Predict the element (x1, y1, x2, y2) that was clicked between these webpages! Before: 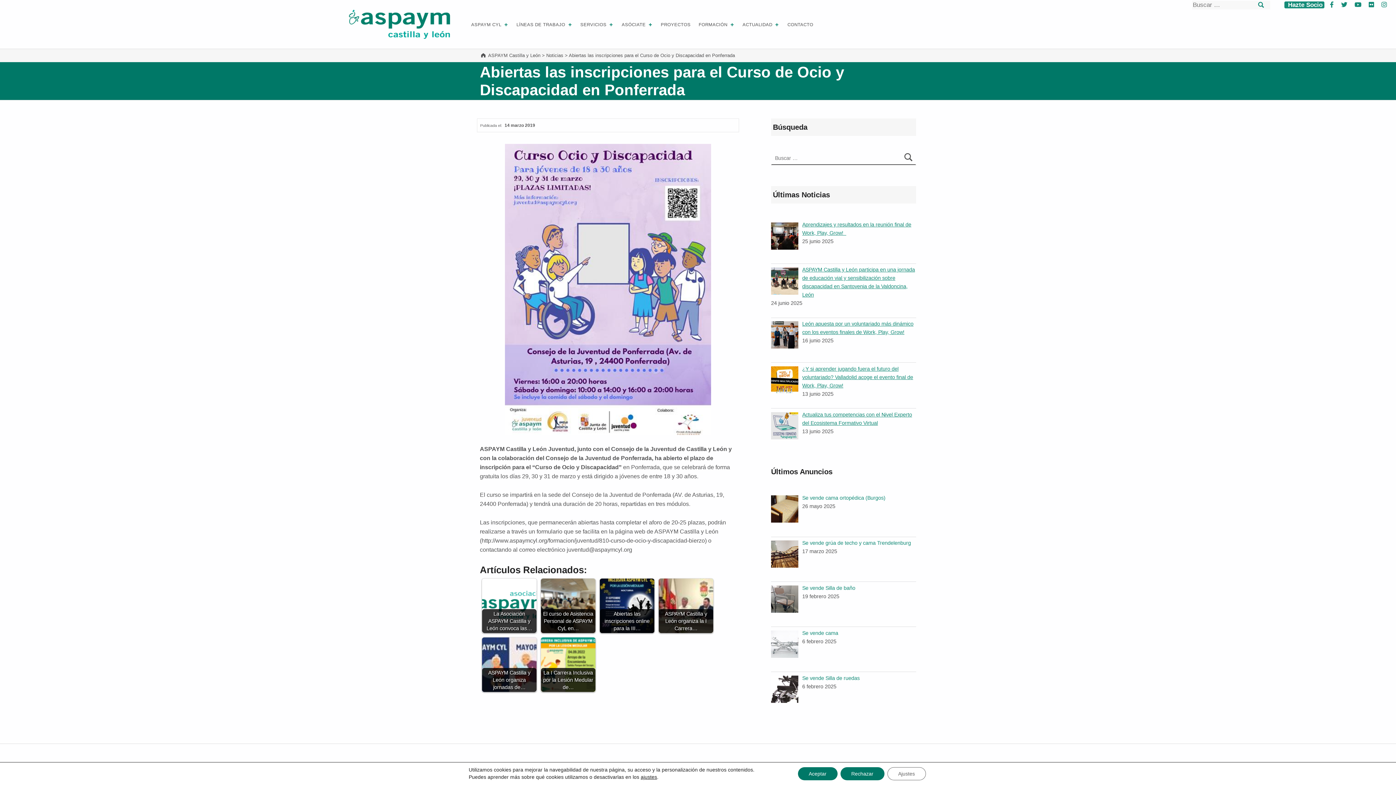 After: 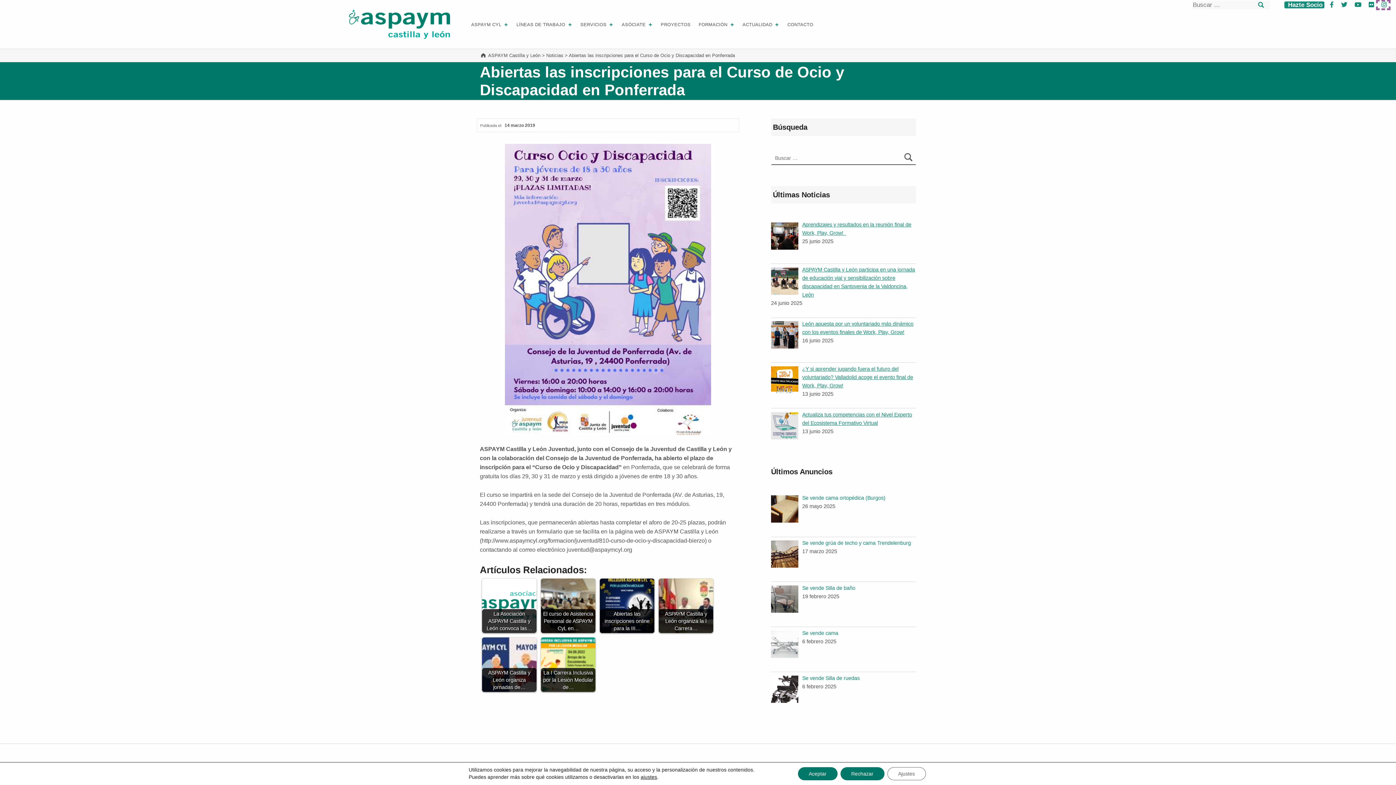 Action: bbox: (1378, 1, 1389, 8) label:  
Instagram